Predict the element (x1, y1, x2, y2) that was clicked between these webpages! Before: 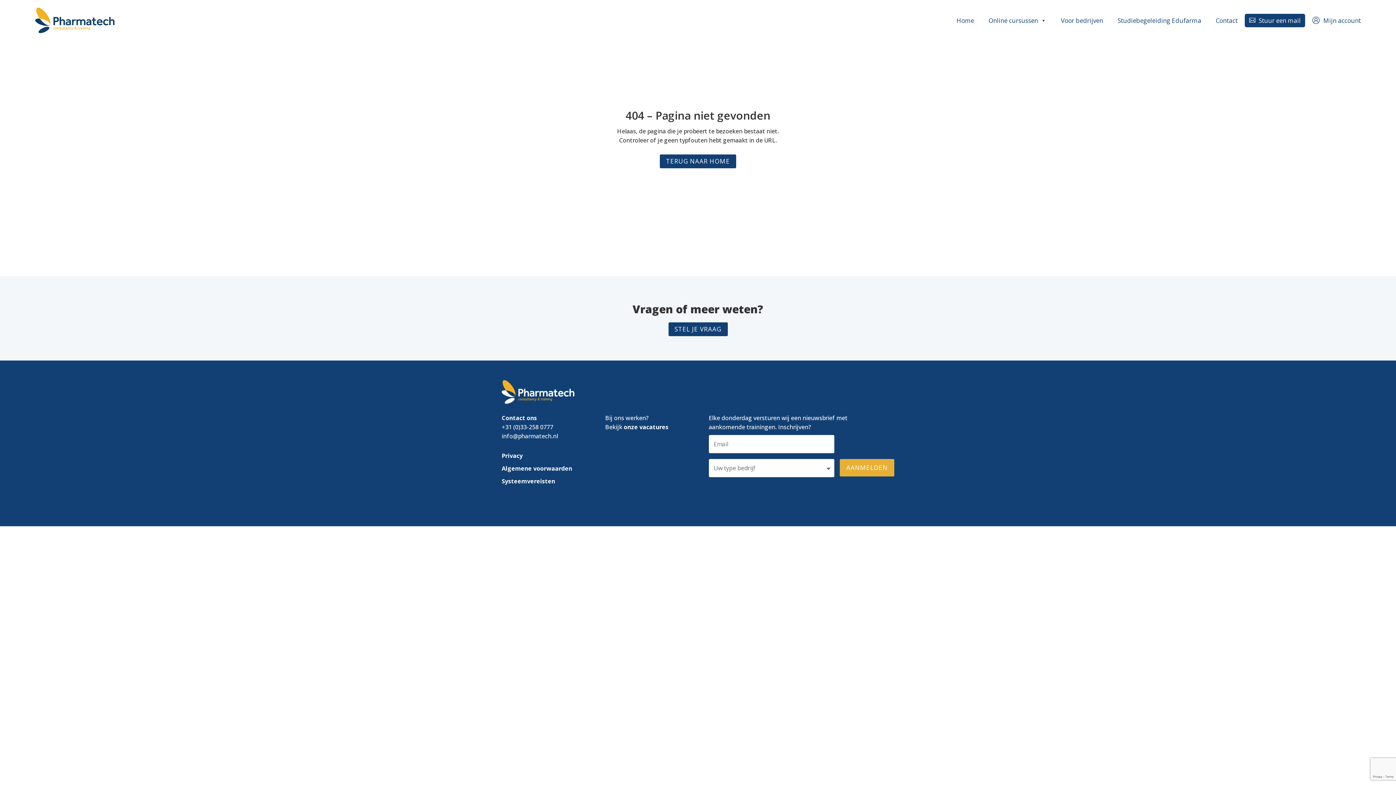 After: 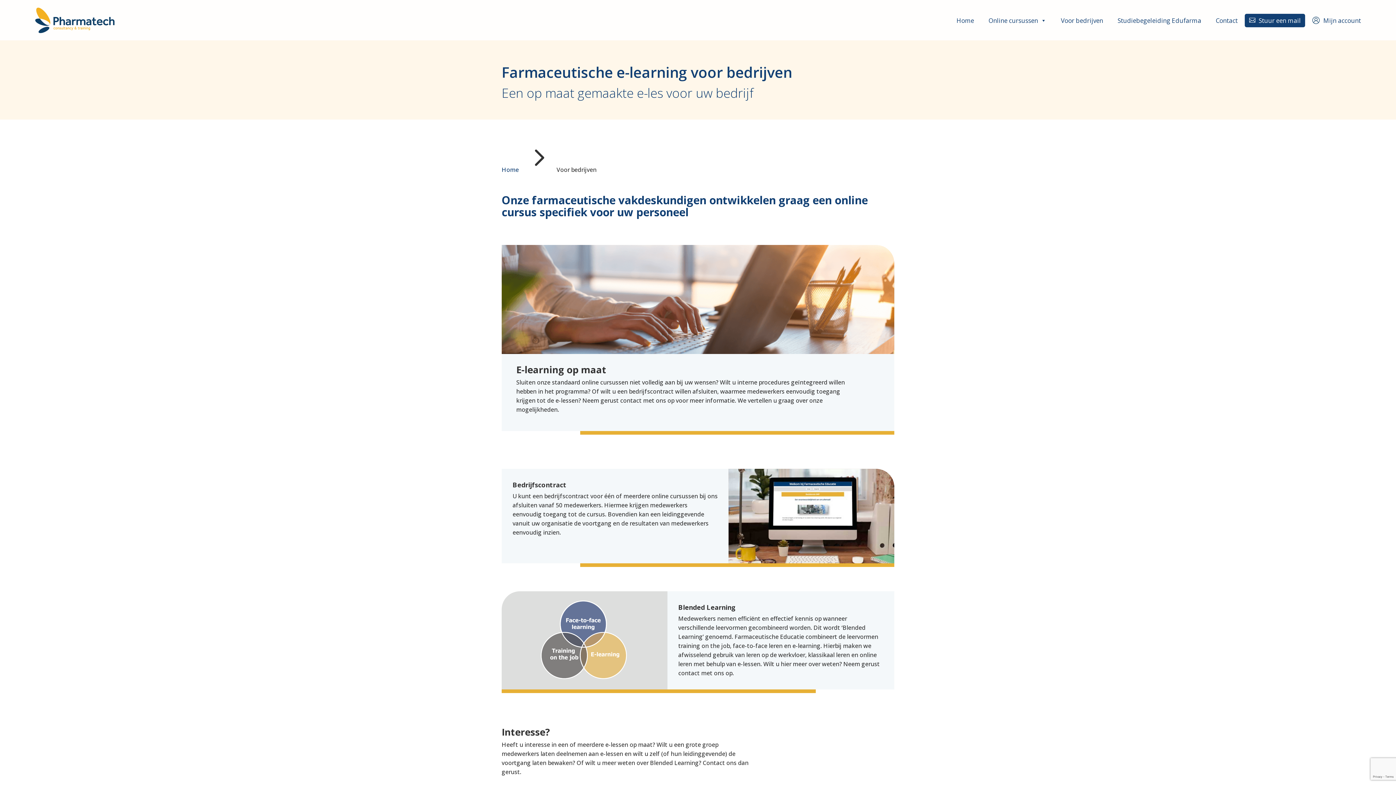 Action: label: Voor bedrijven bbox: (1053, 13, 1110, 27)